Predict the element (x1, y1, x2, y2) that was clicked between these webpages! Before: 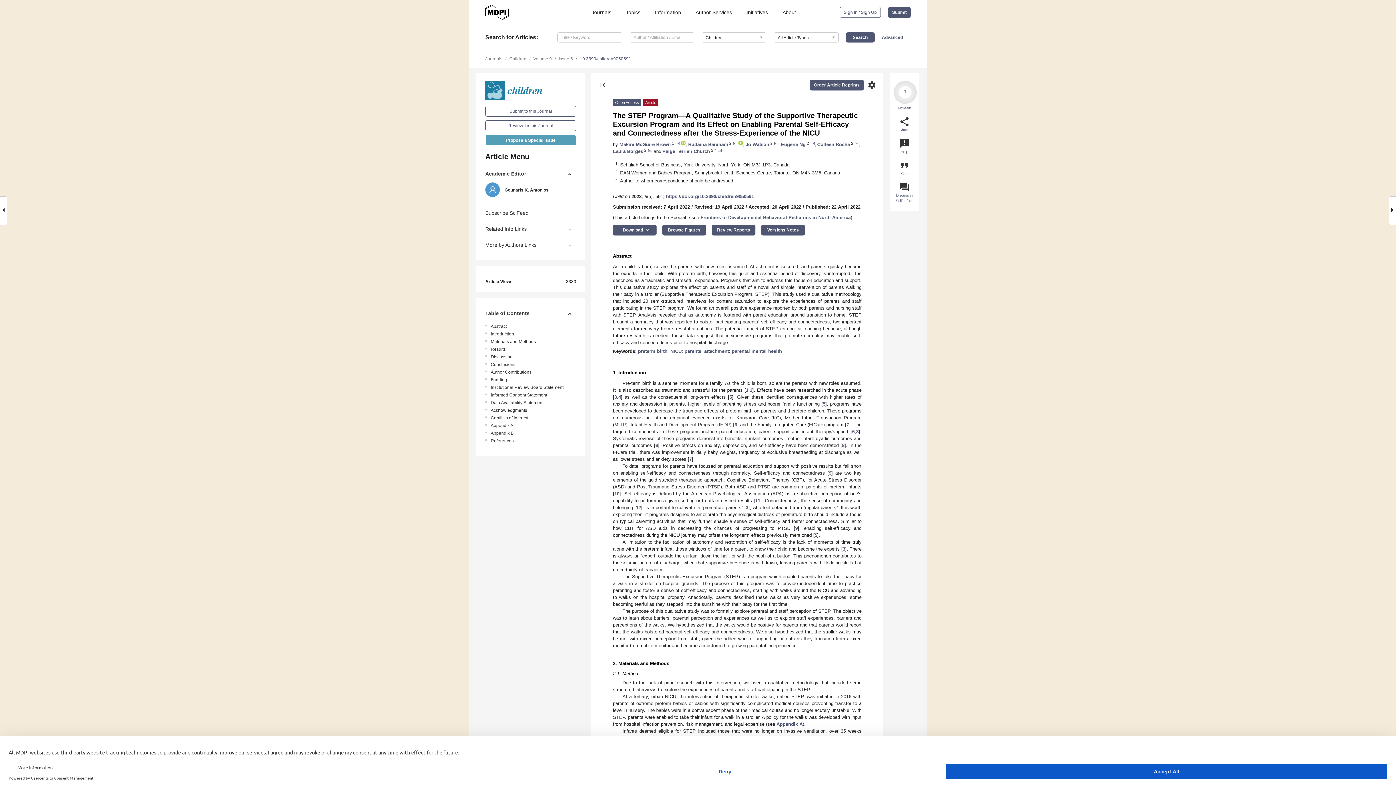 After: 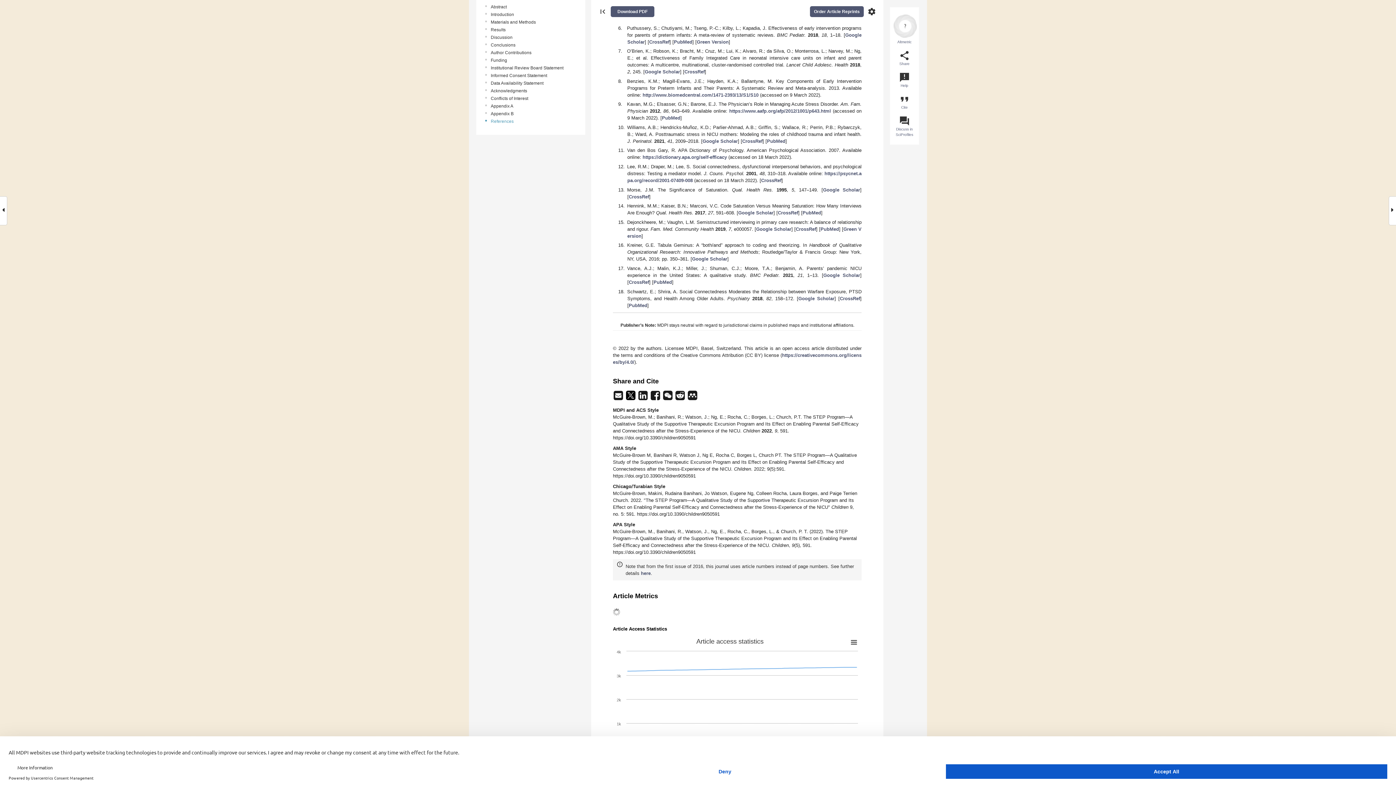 Action: label: 5 bbox: (814, 532, 817, 538)